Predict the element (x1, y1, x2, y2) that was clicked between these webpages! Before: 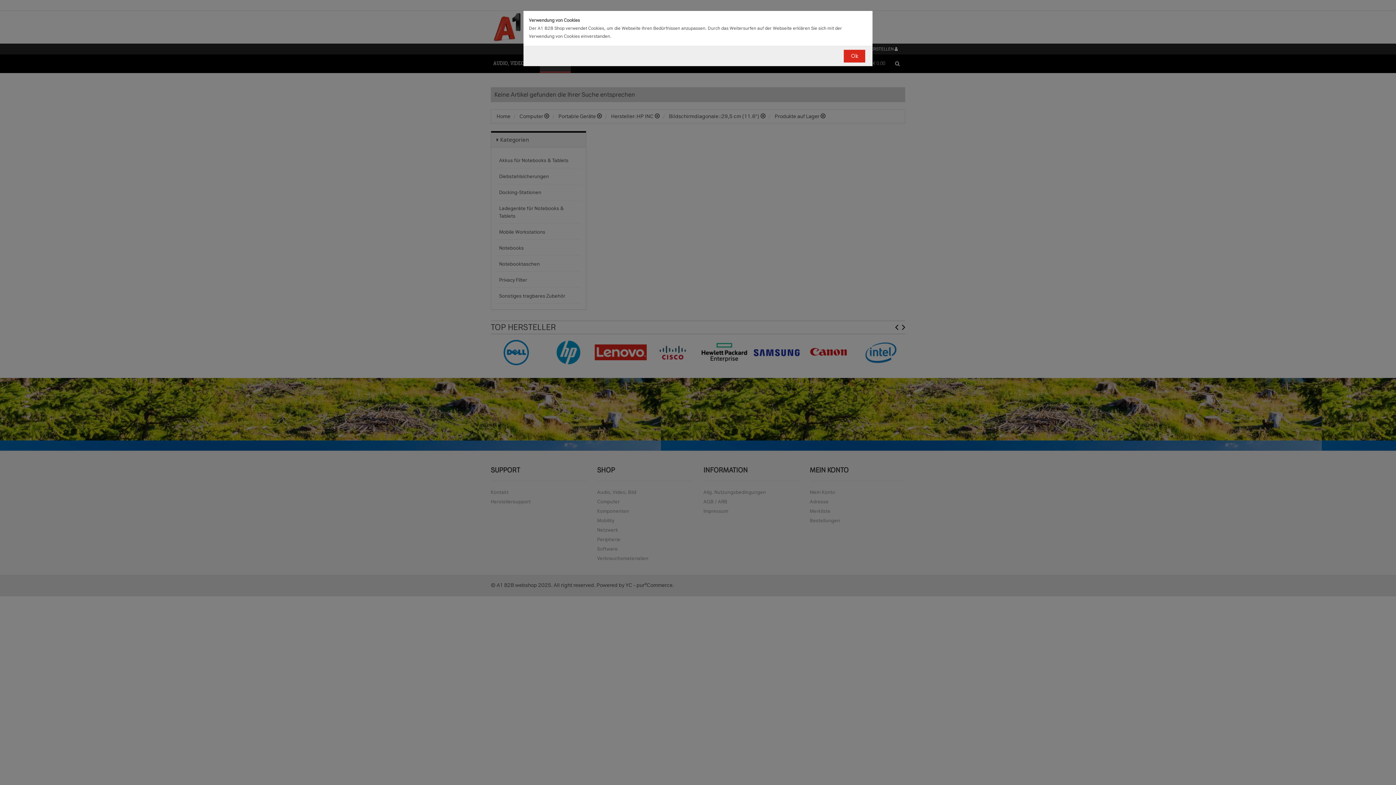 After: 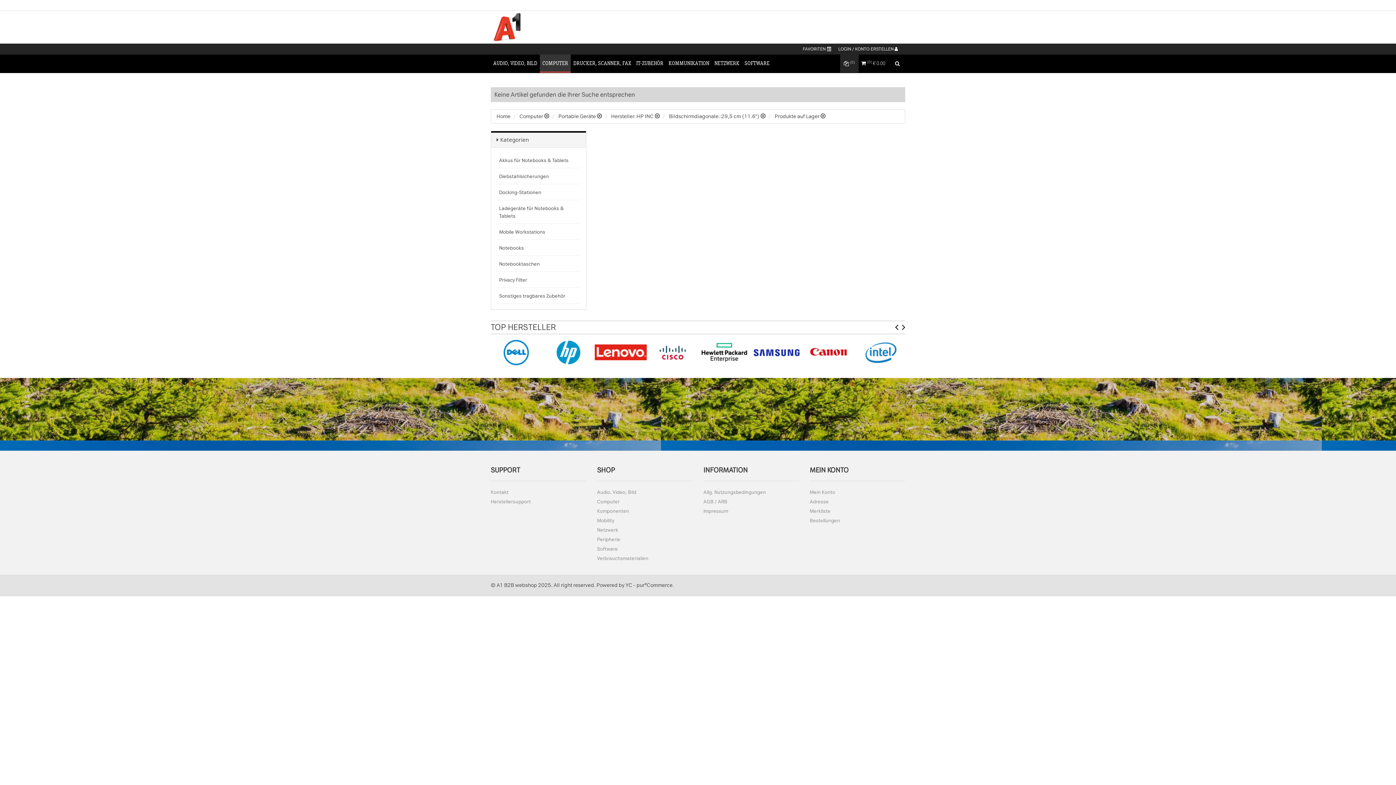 Action: bbox: (844, 49, 865, 62) label: Ok